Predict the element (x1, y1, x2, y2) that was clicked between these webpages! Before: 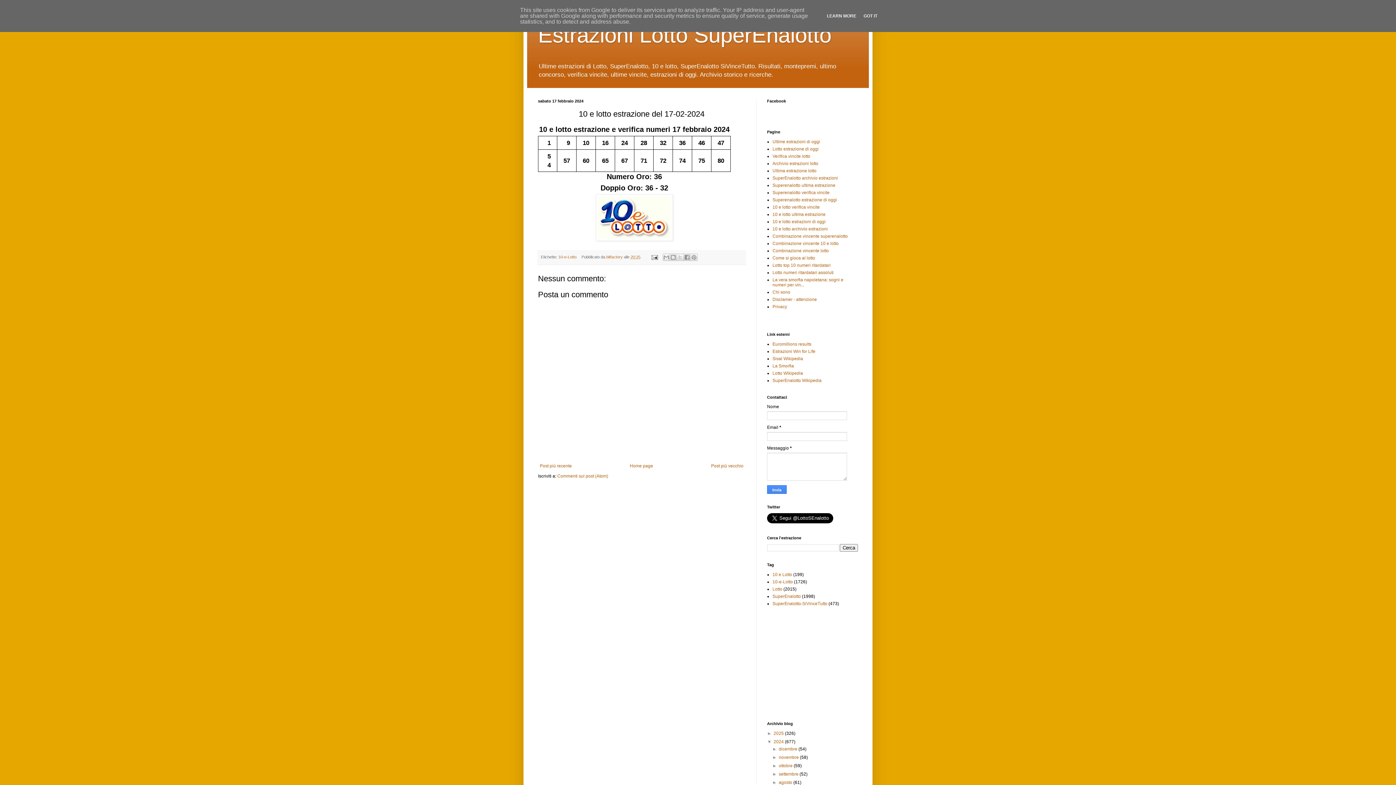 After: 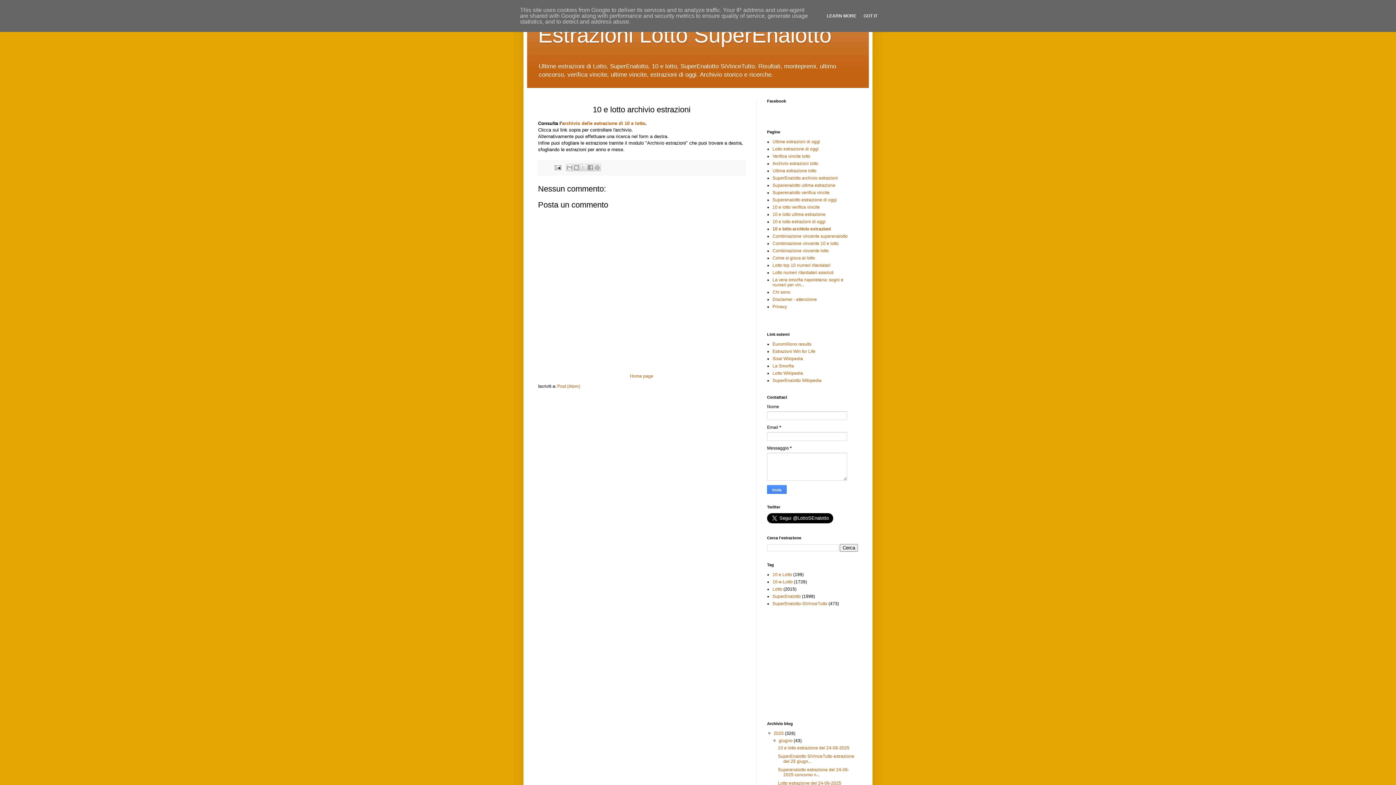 Action: bbox: (772, 226, 828, 231) label: 10 e lotto archivio estrazioni